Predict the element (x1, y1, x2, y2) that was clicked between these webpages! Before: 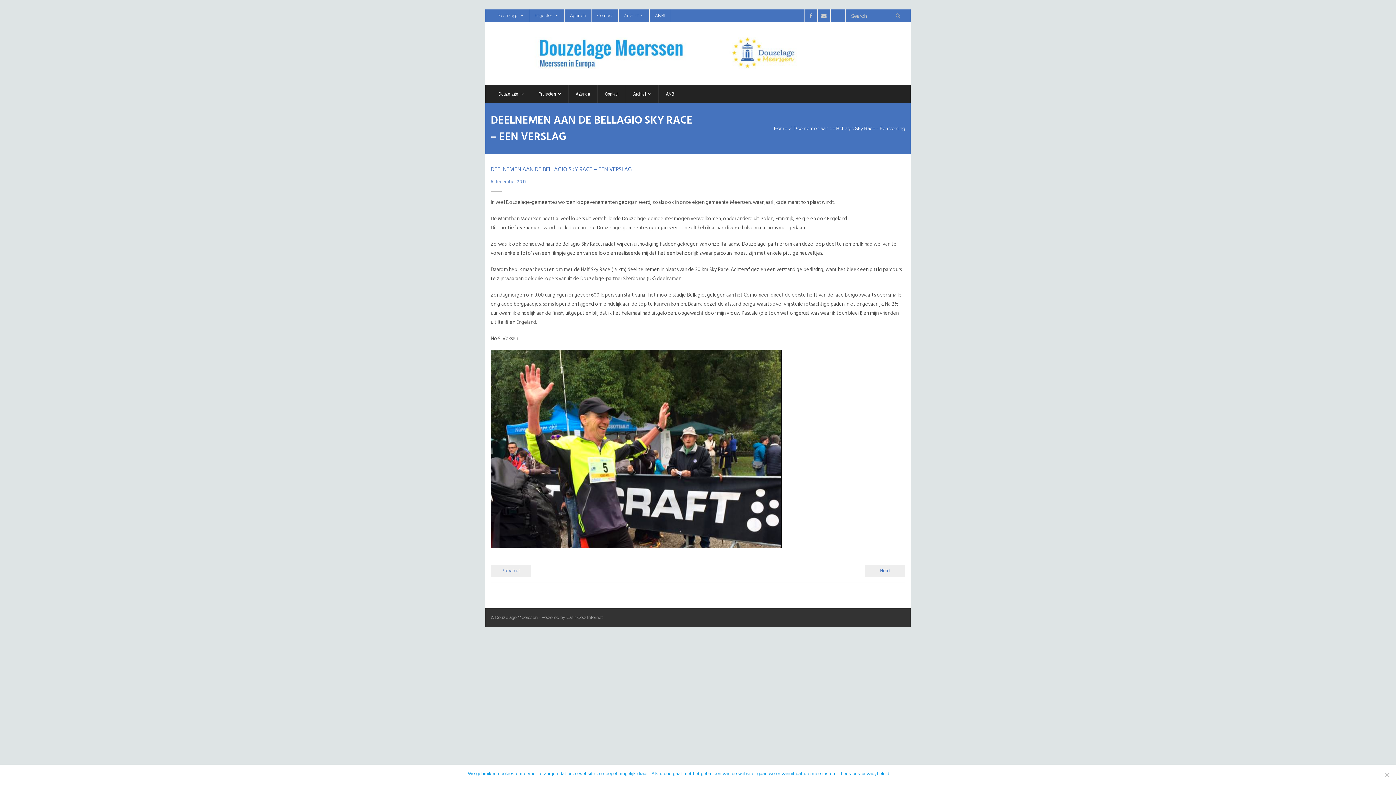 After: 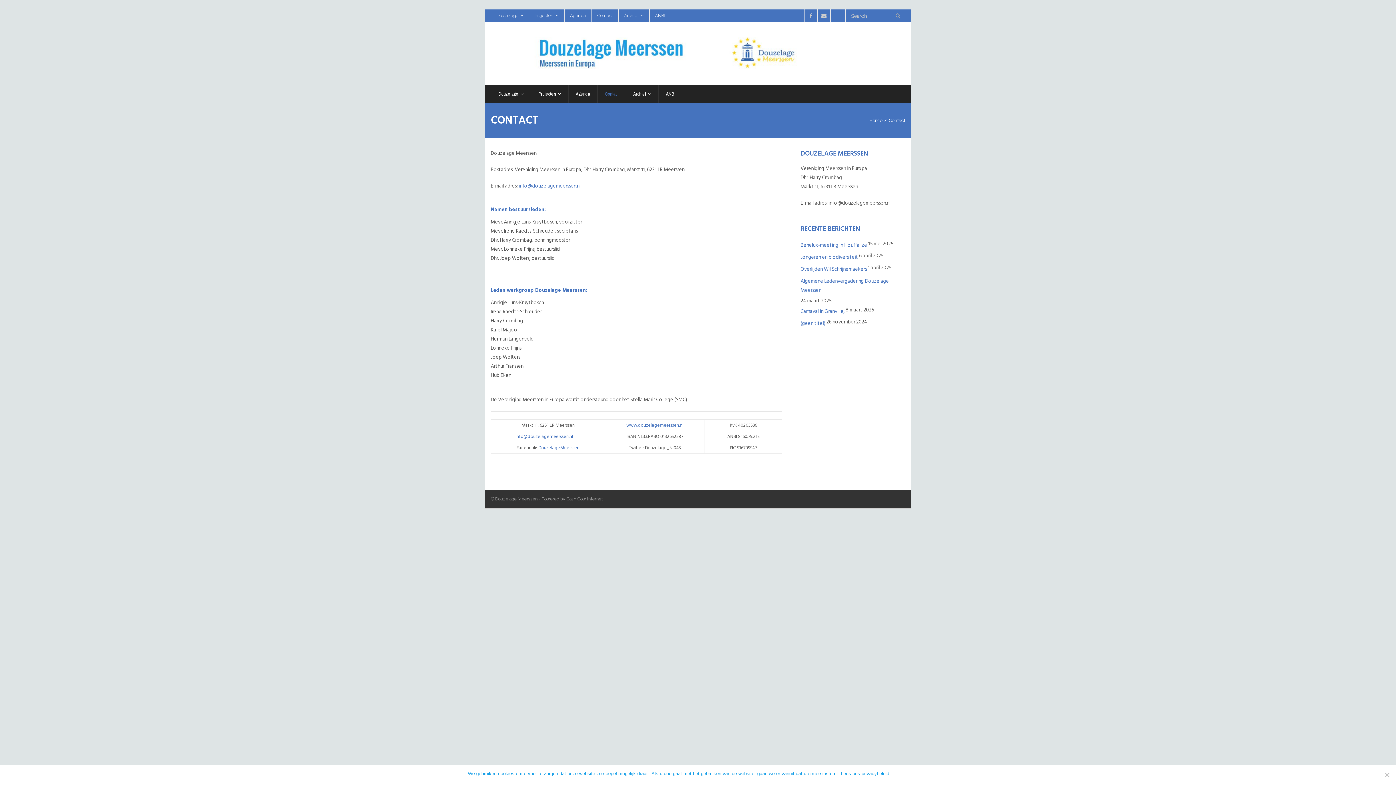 Action: label: Contact bbox: (591, 9, 618, 22)